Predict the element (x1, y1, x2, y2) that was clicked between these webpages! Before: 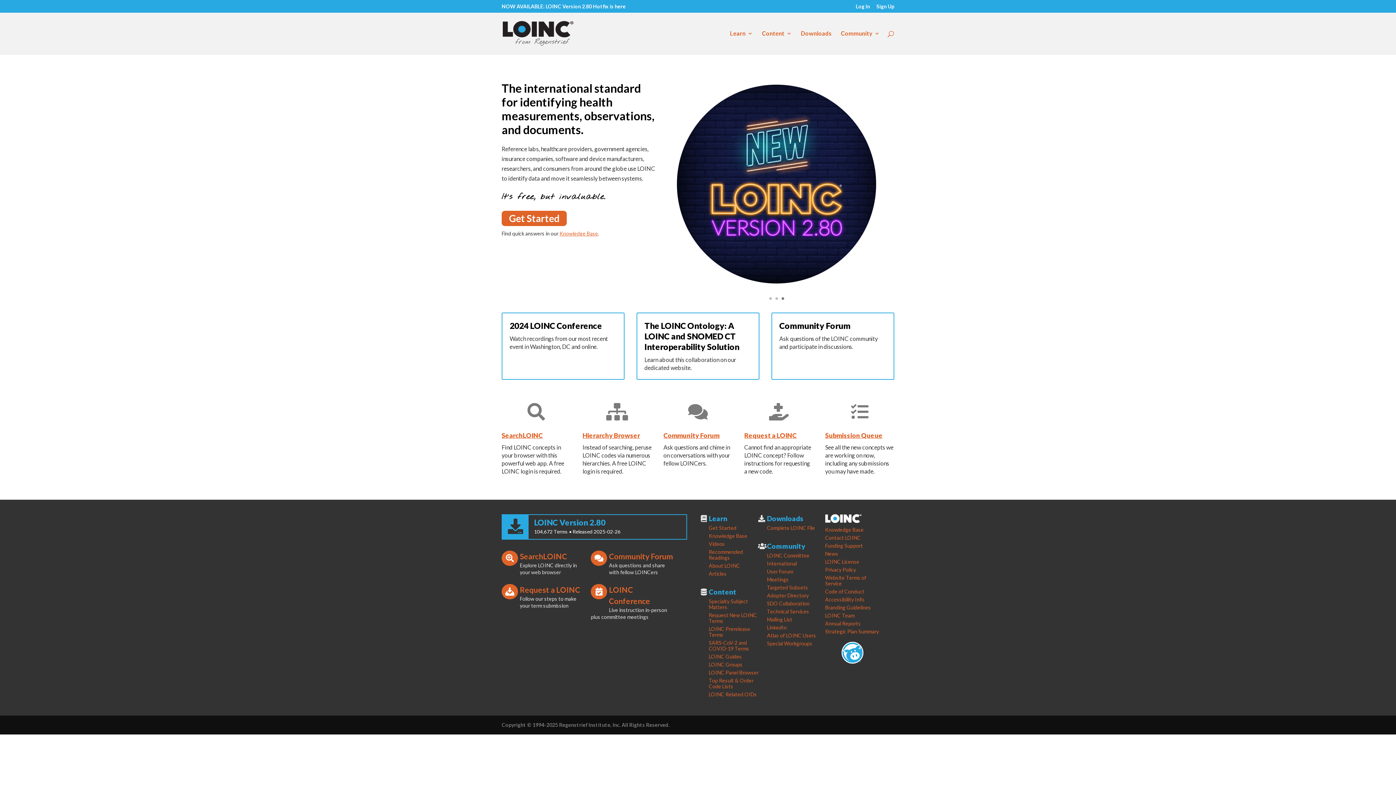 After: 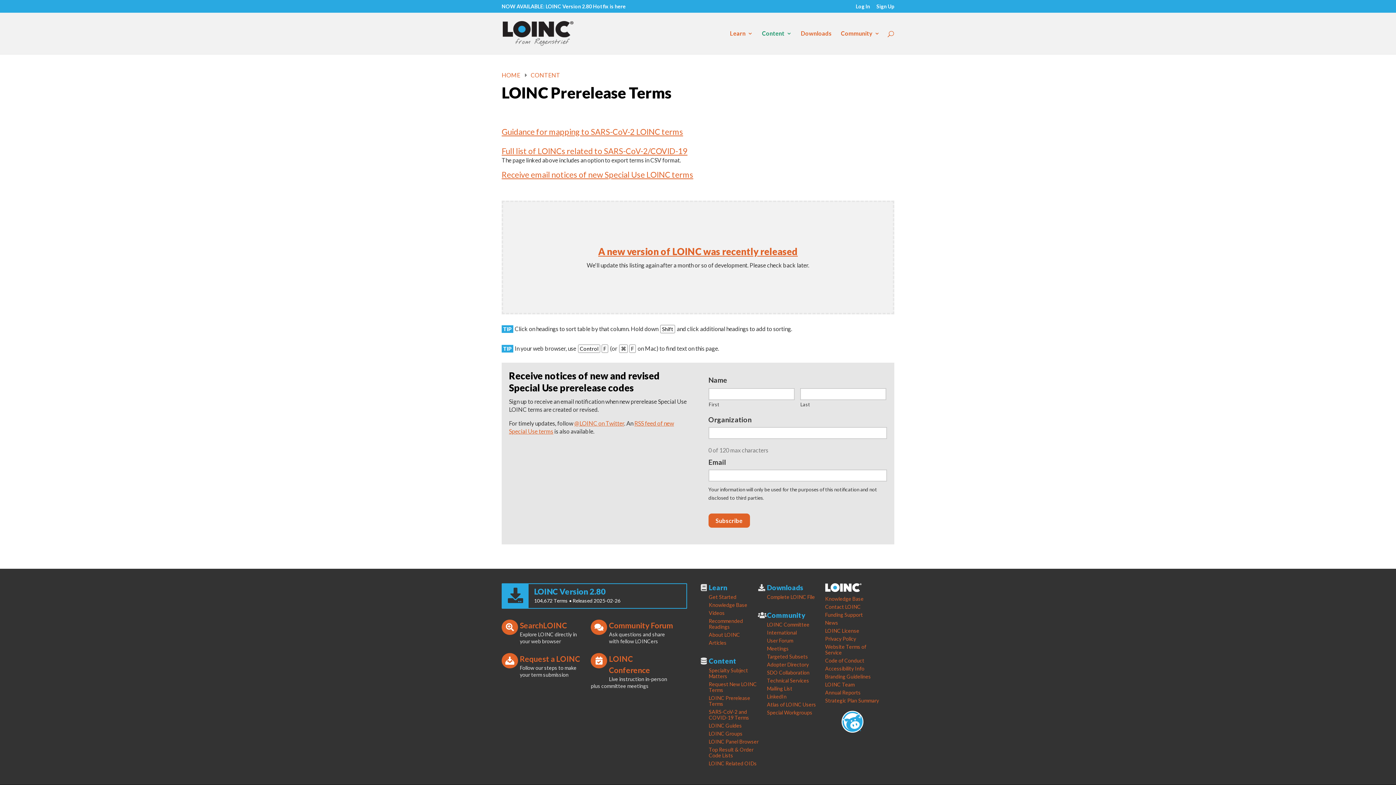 Action: bbox: (708, 626, 750, 638) label: LOINC Prerelease Terms